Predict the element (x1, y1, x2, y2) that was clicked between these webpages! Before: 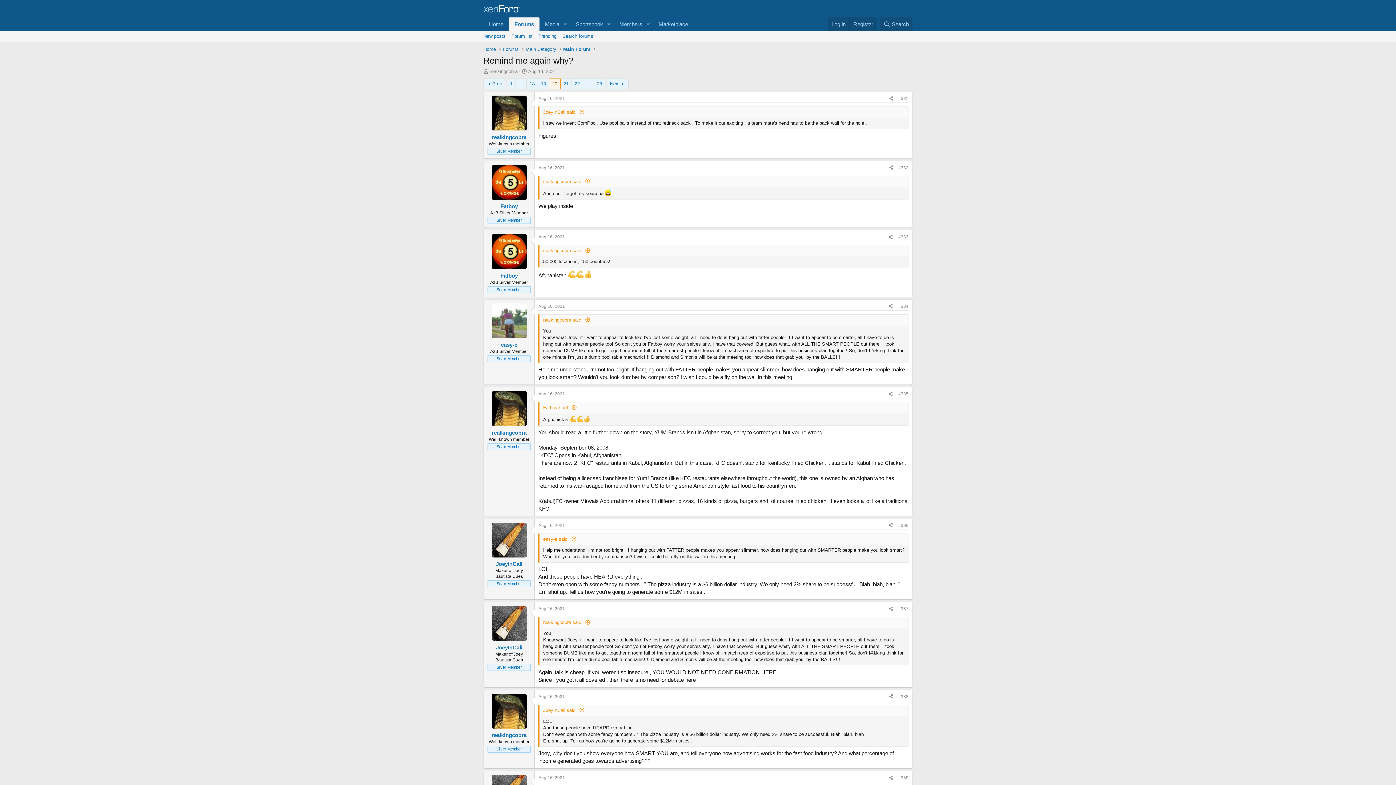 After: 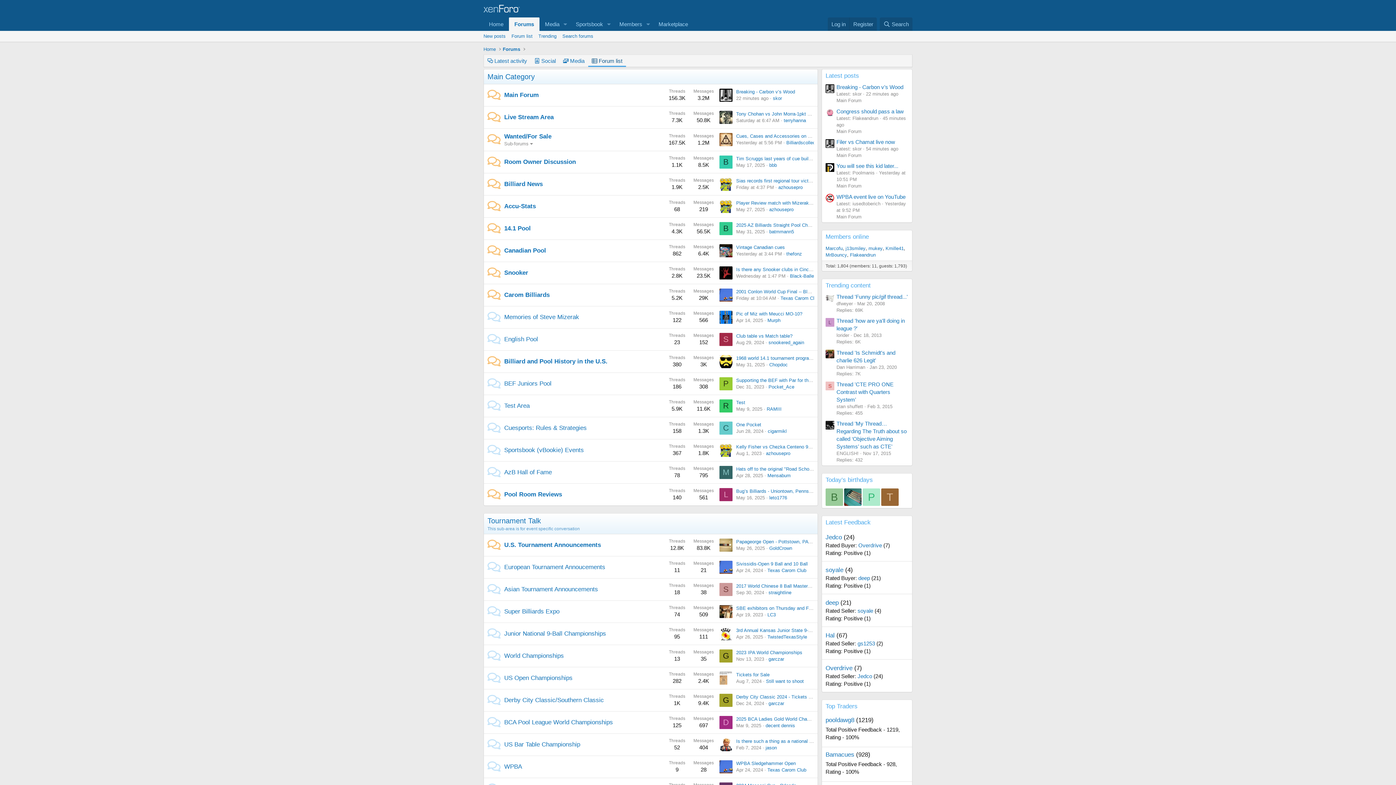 Action: label: Forums bbox: (509, 17, 539, 30)